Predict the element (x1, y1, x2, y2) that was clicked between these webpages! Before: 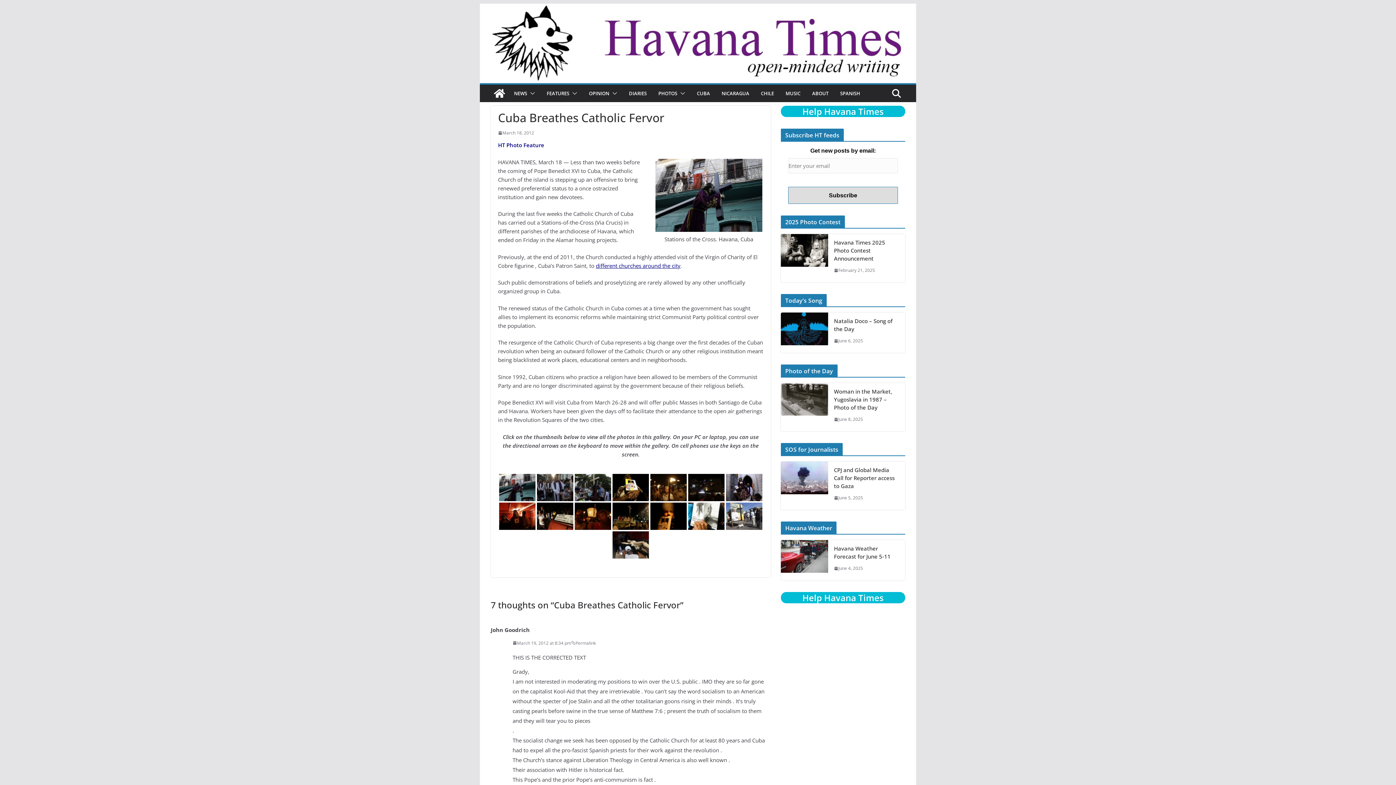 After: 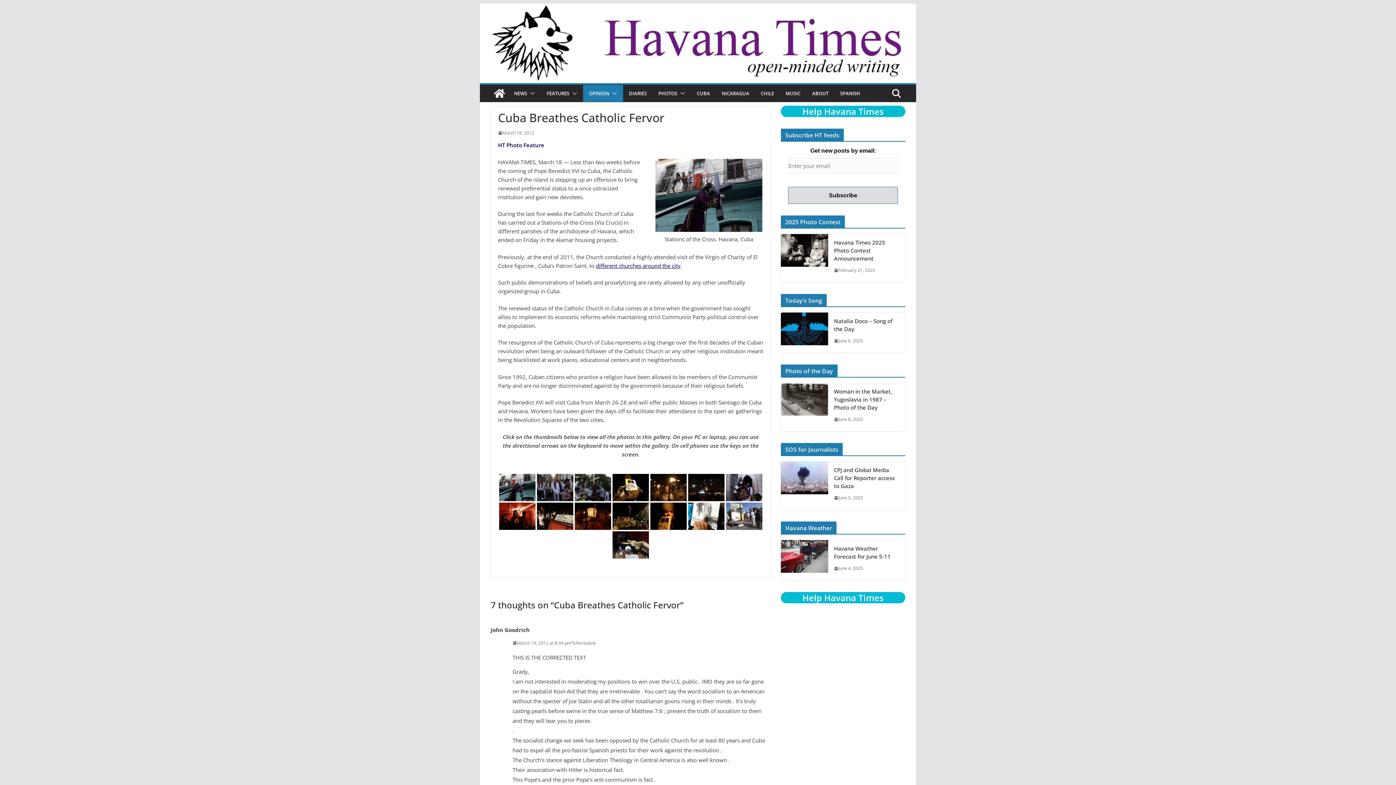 Action: bbox: (609, 88, 617, 98)